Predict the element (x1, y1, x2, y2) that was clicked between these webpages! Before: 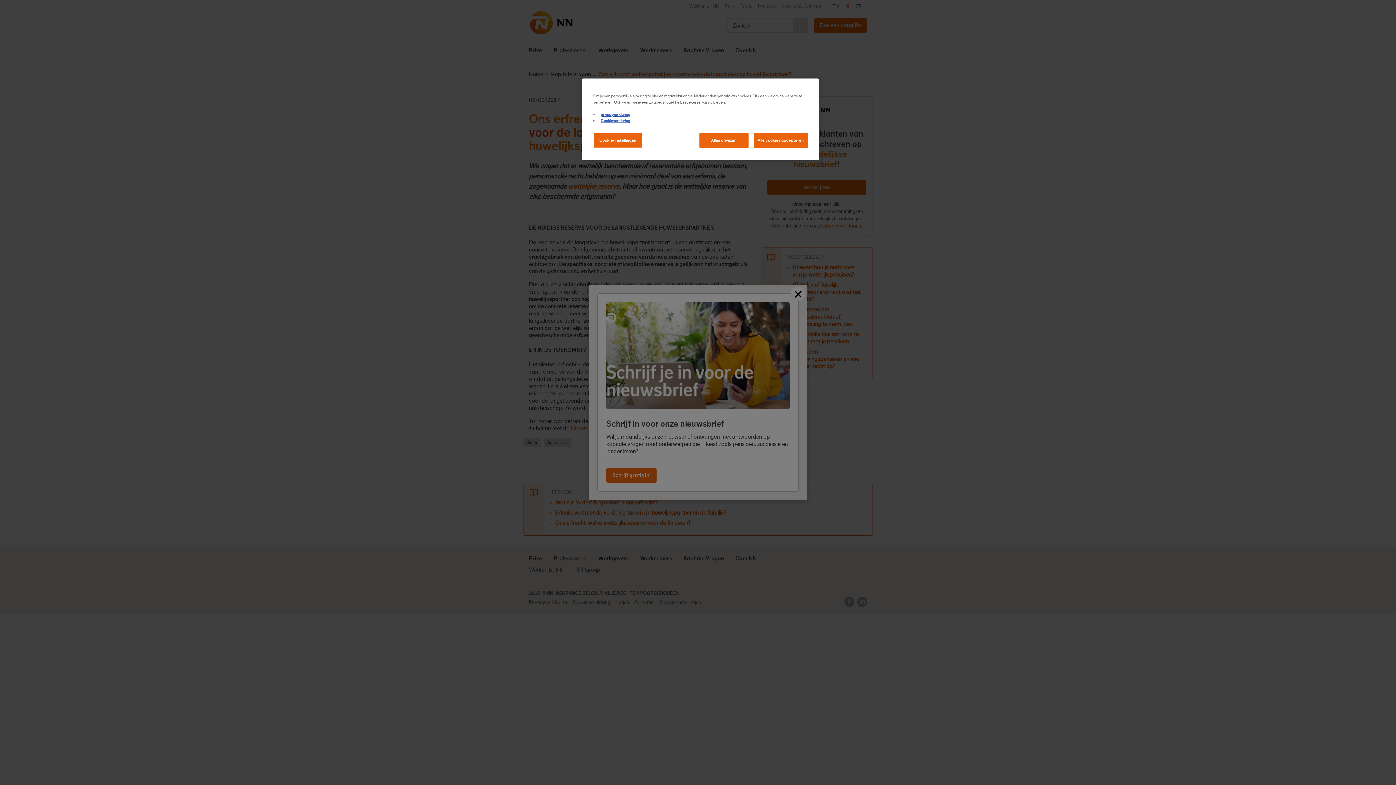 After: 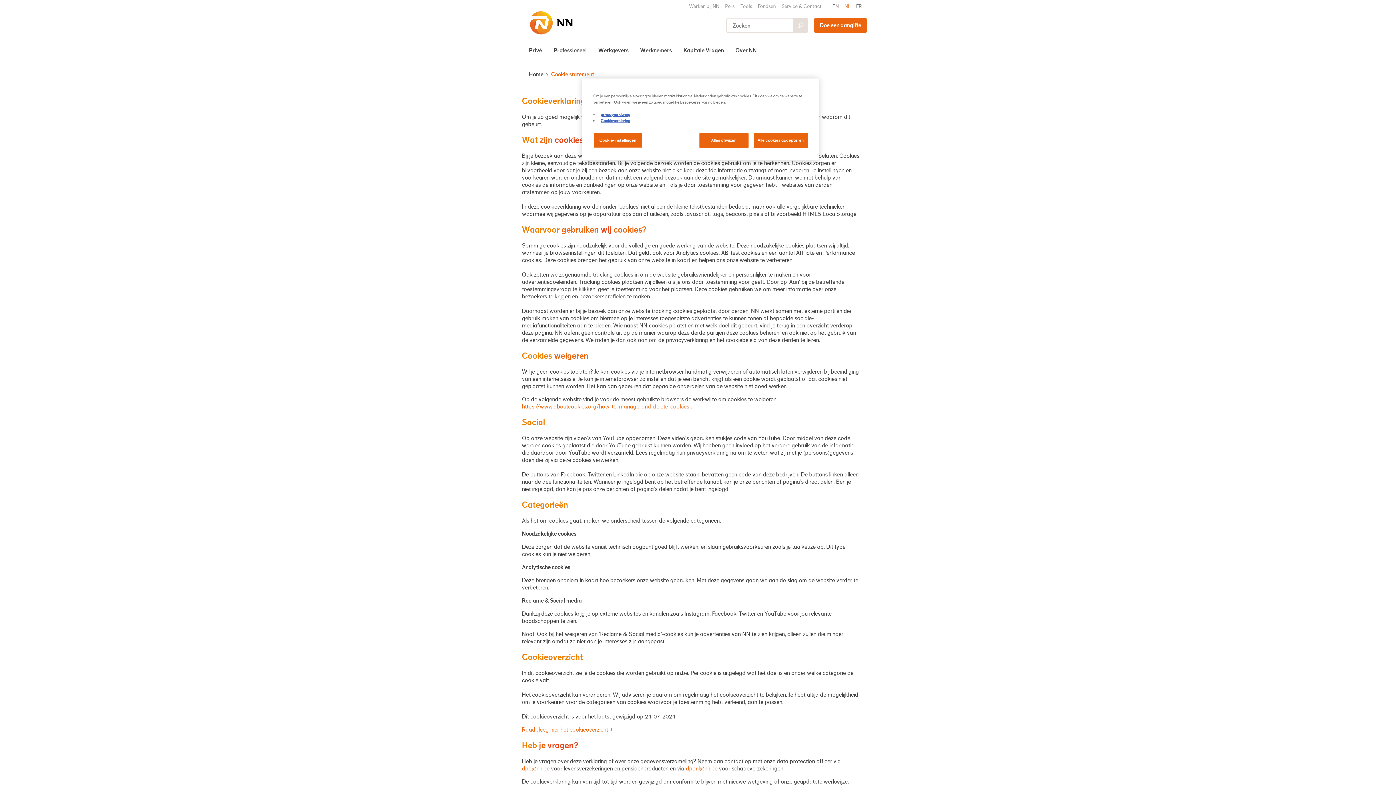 Action: label: Cookieverklaring bbox: (600, 118, 630, 122)